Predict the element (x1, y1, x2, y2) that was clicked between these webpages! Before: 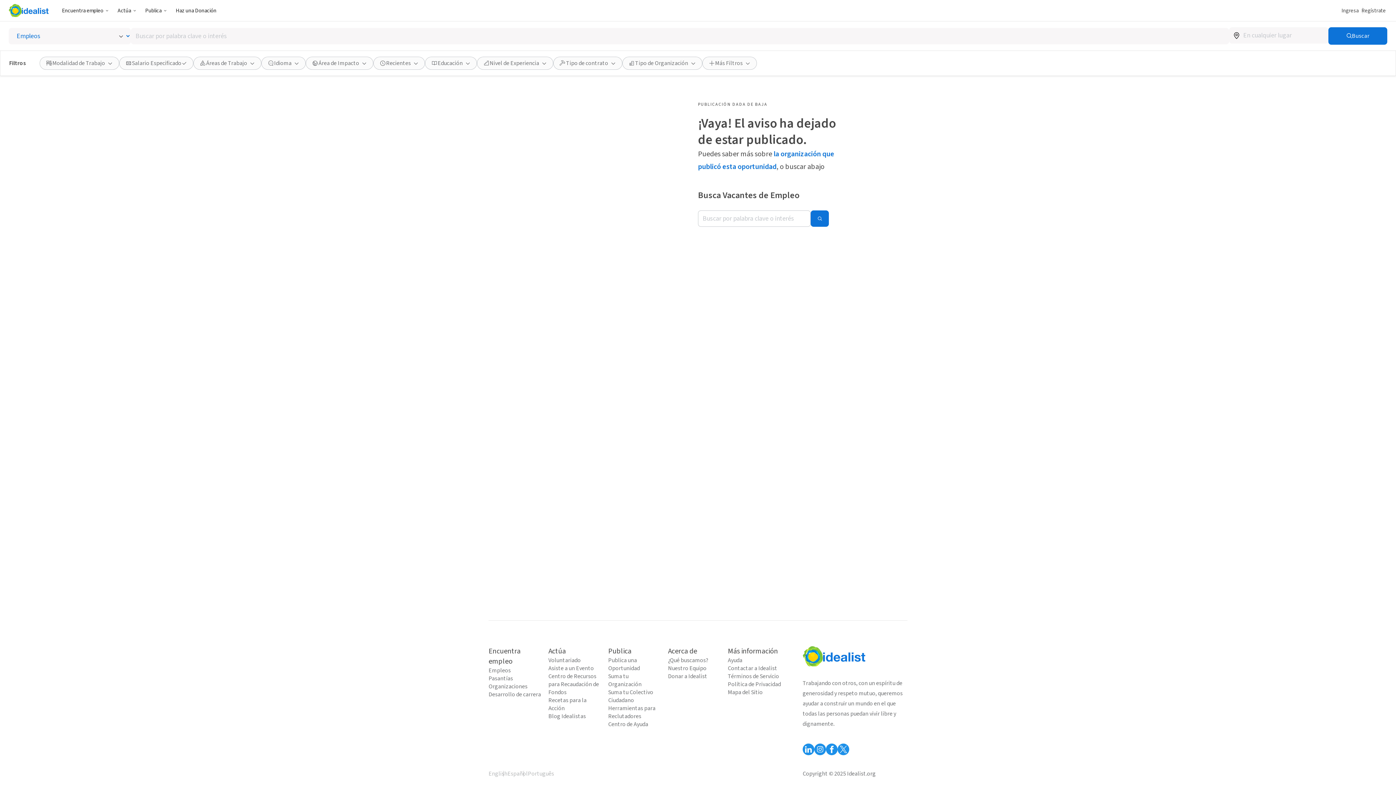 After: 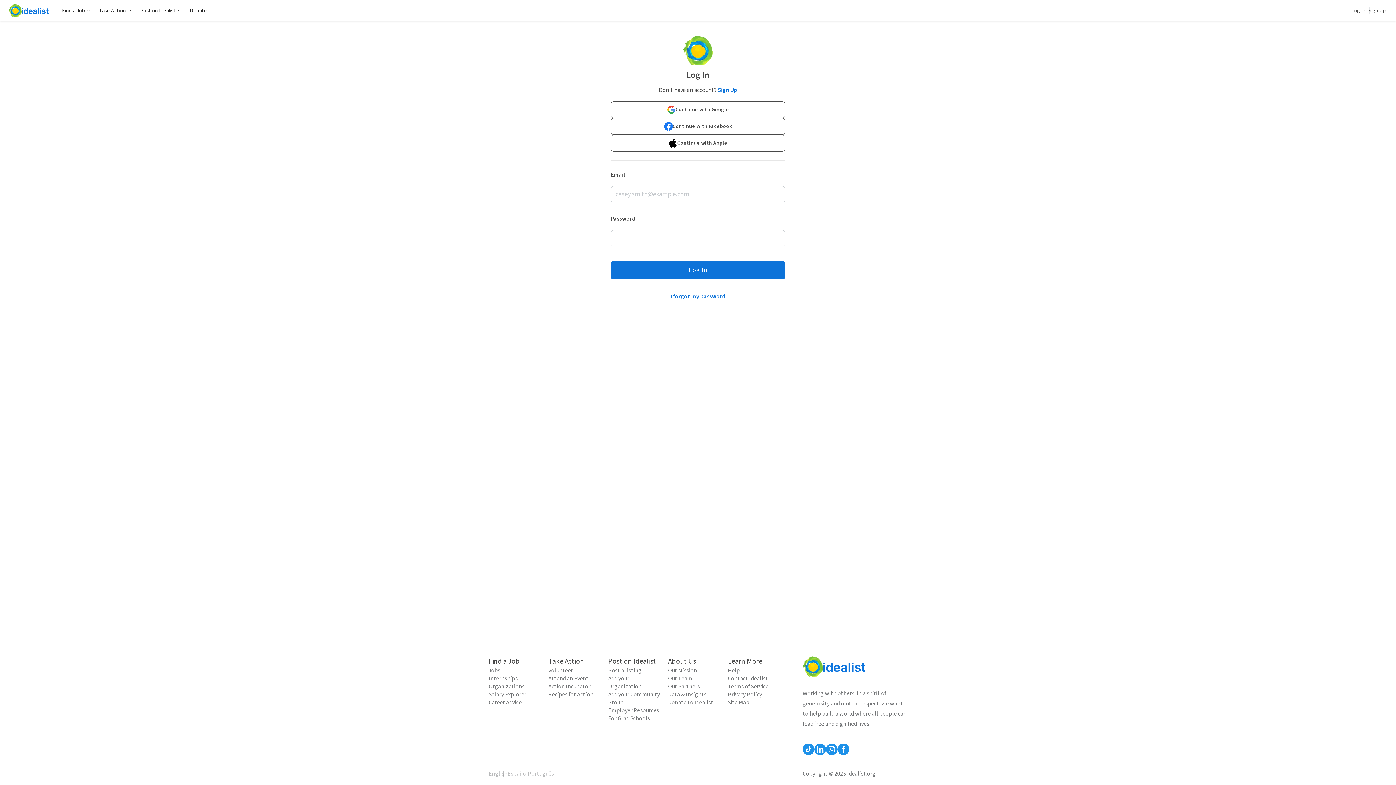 Action: bbox: (608, 672, 662, 688) label: Suma tu Organización